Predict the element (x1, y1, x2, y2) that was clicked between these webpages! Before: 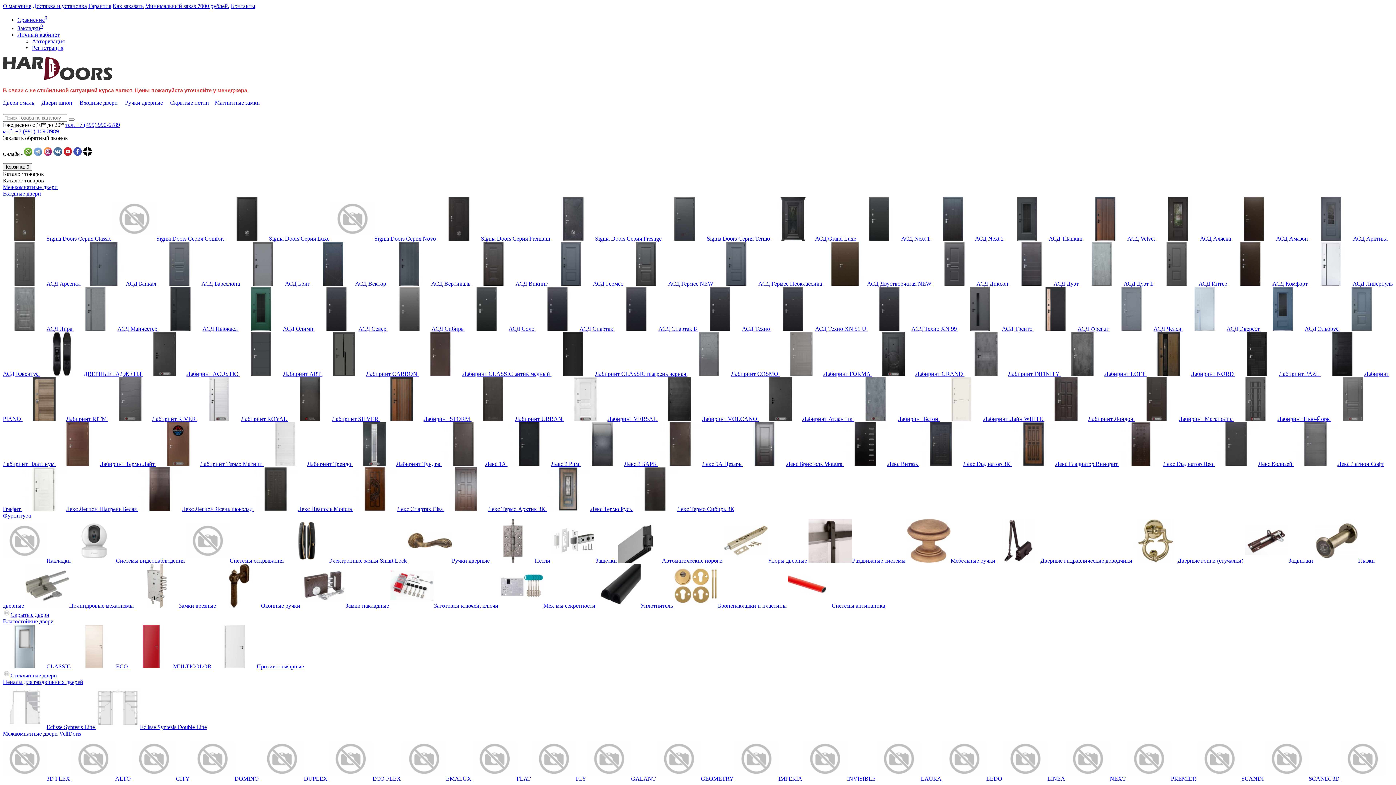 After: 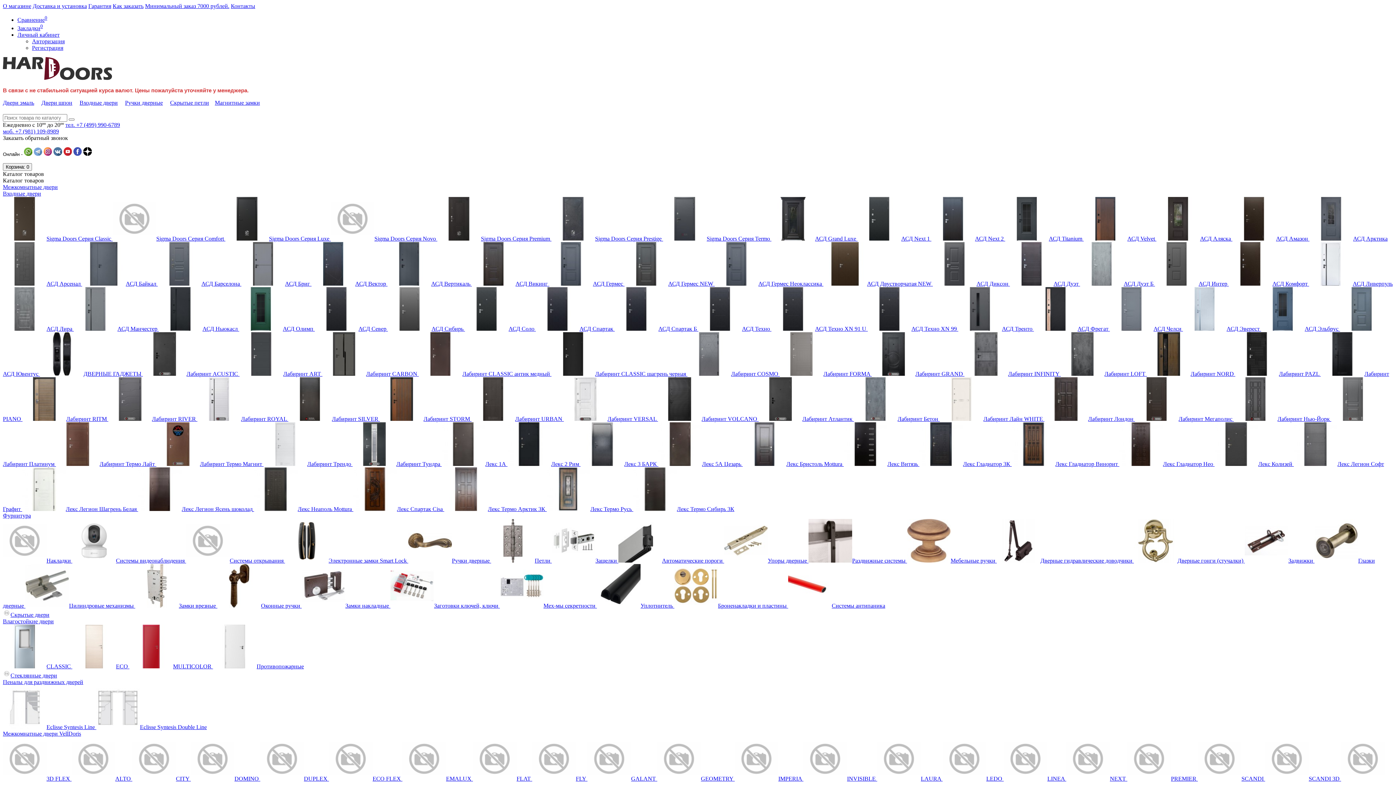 Action: bbox: (868, 325, 958, 331) label: АСД Техно XN 99 